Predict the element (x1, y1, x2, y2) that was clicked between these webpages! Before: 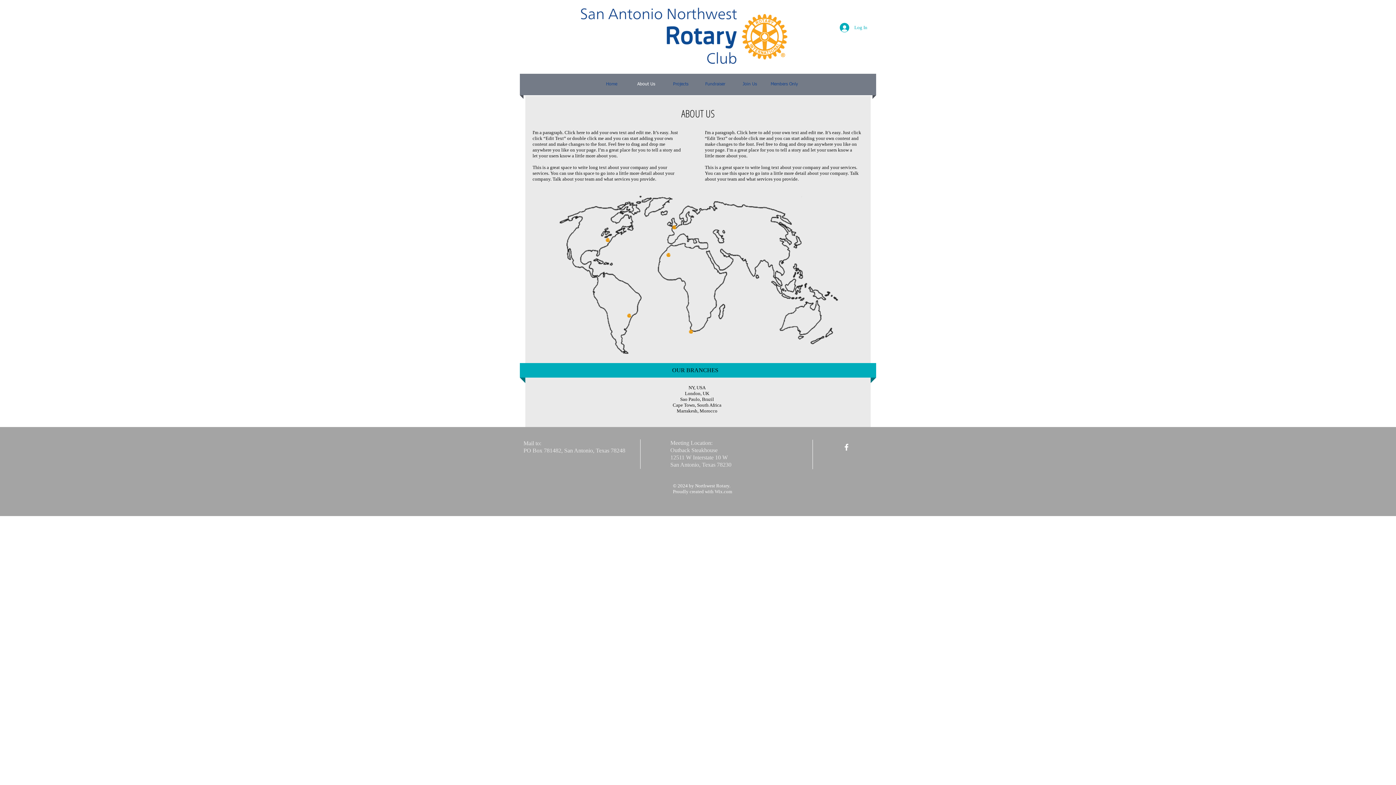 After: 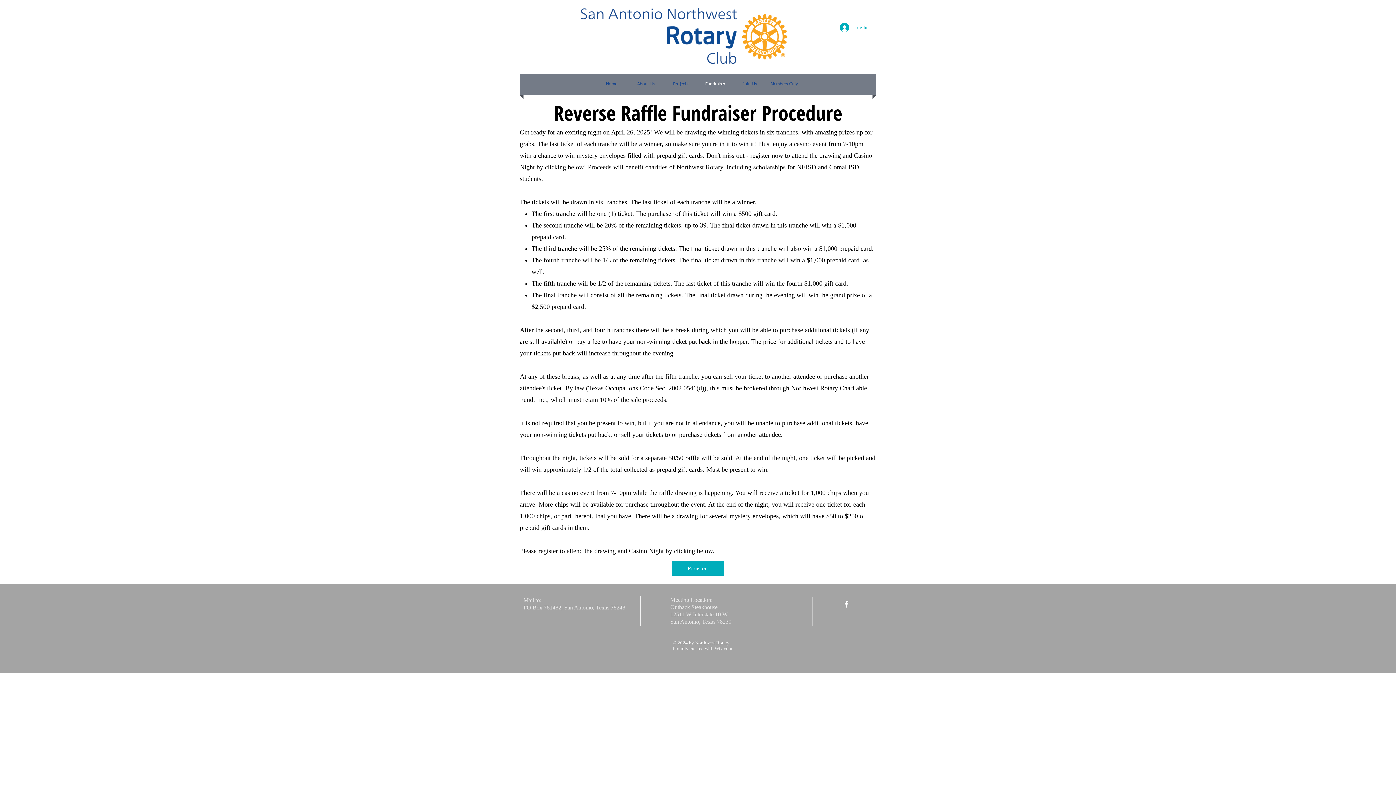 Action: bbox: (698, 73, 732, 95) label: Fundraiser